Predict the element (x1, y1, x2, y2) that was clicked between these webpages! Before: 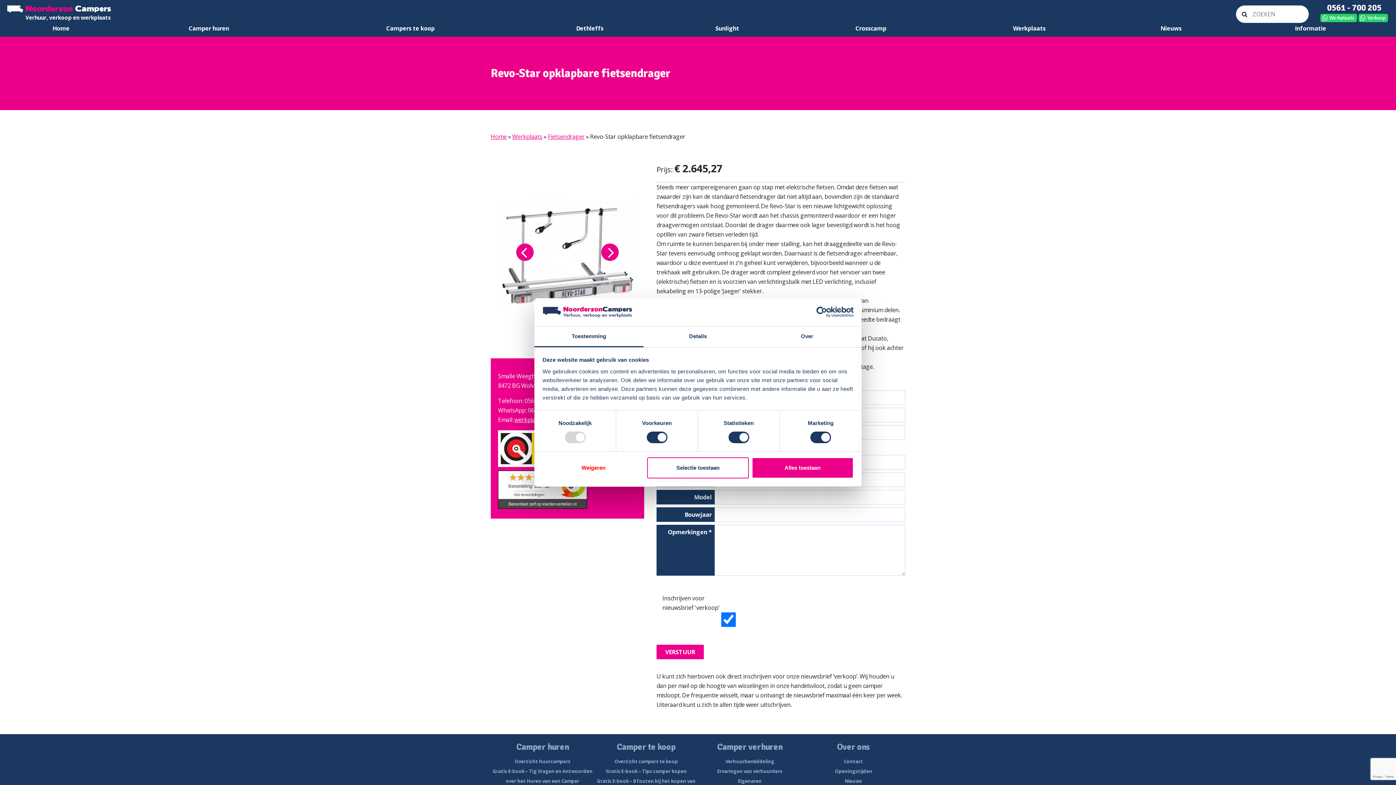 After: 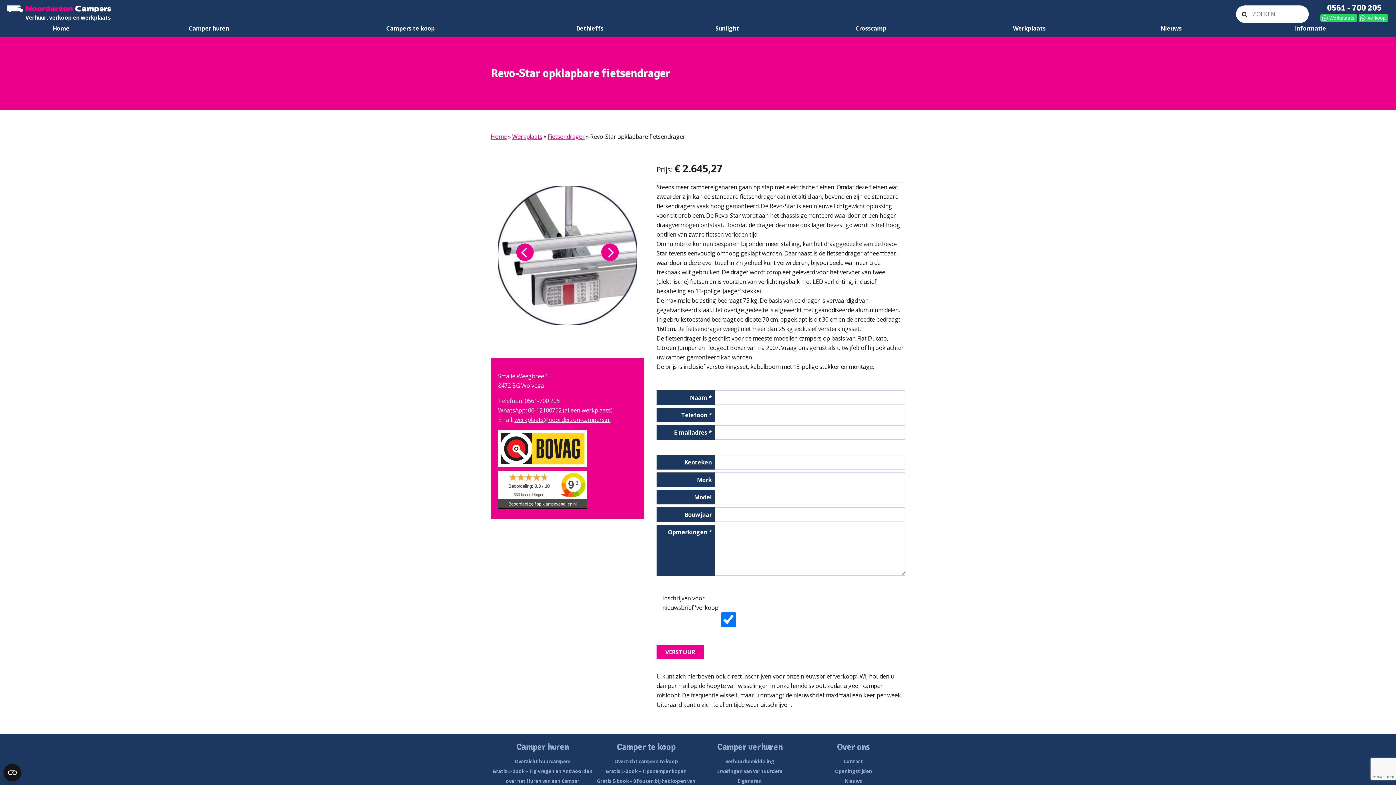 Action: label: Selectie toestaan bbox: (647, 457, 749, 478)